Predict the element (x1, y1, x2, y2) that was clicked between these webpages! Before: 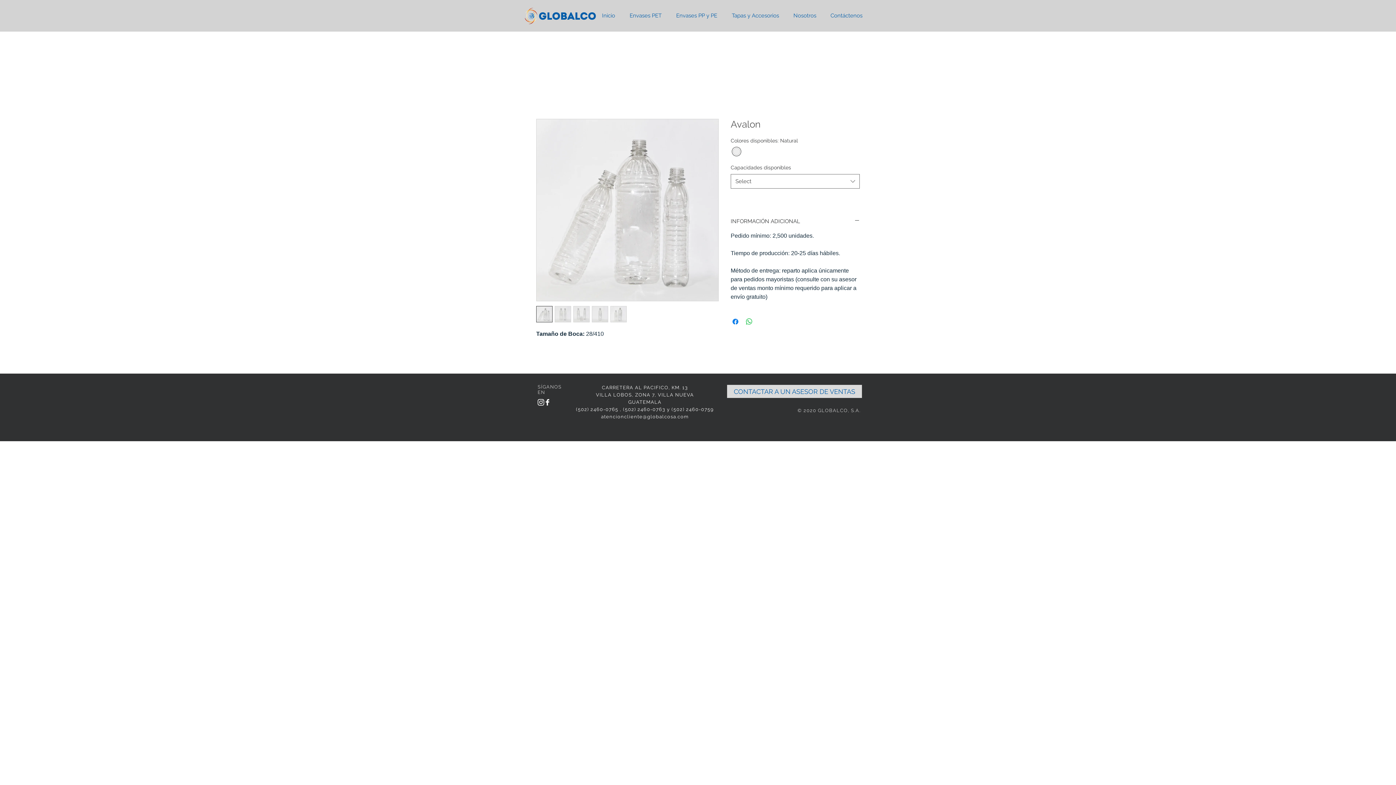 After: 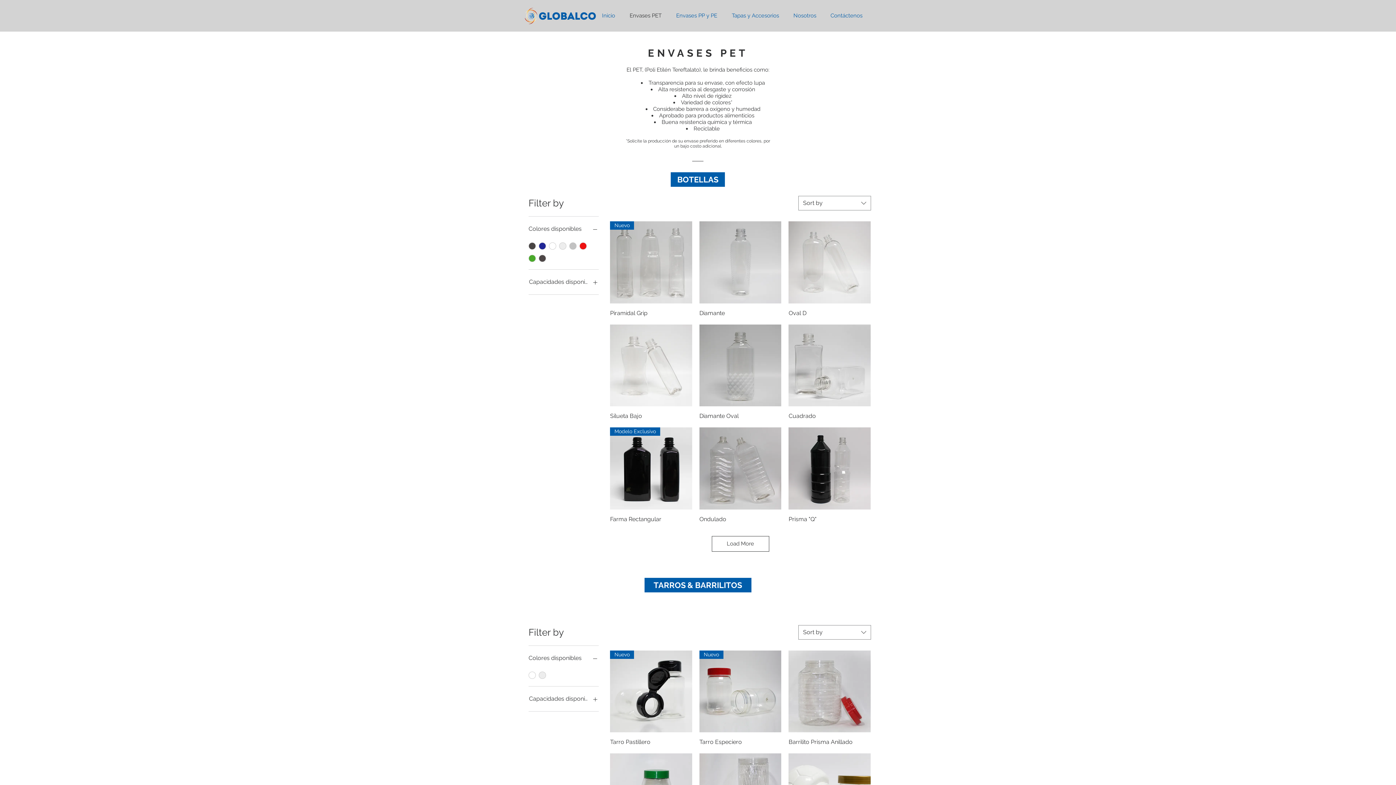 Action: label: Envases PET bbox: (622, 10, 669, 21)